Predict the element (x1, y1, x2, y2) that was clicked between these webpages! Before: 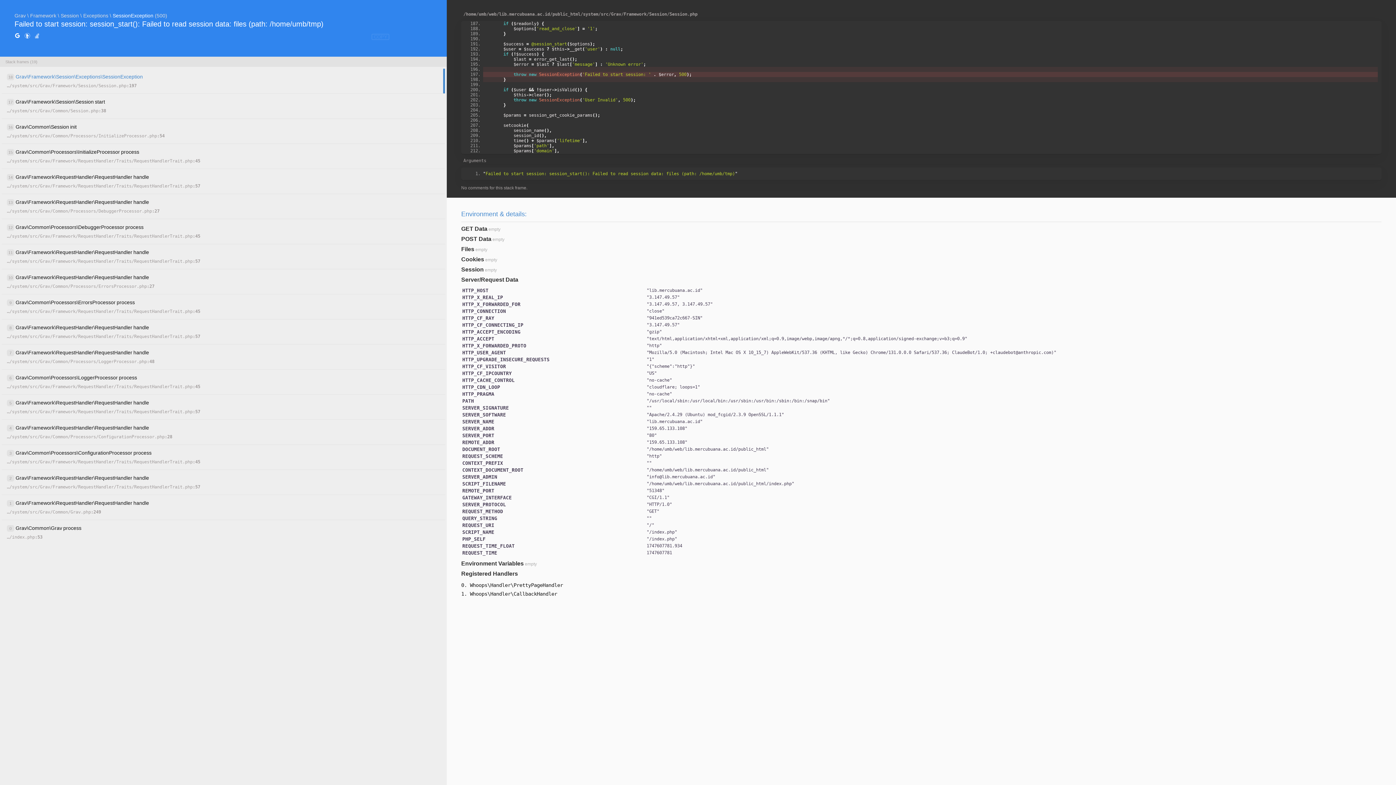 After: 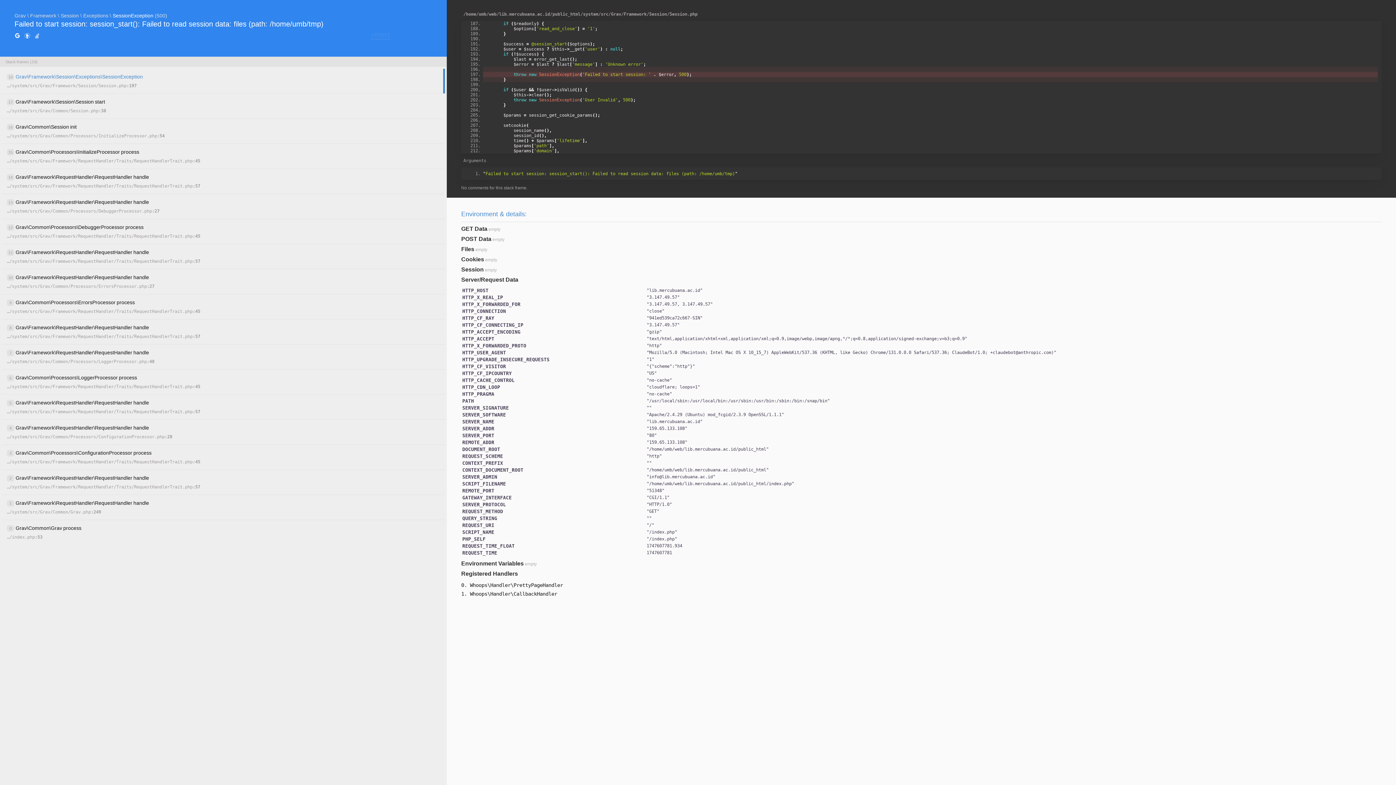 Action: bbox: (24, 32, 30, 40)